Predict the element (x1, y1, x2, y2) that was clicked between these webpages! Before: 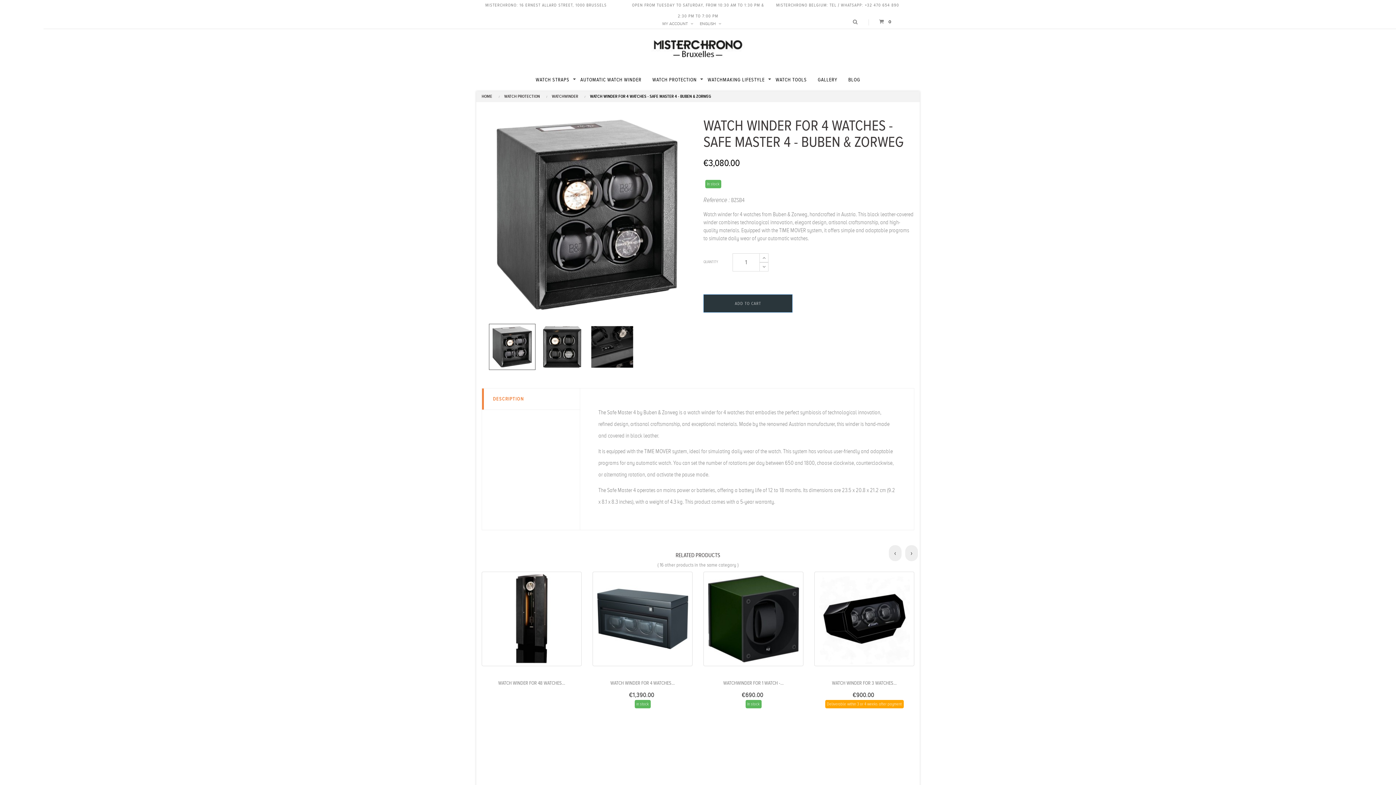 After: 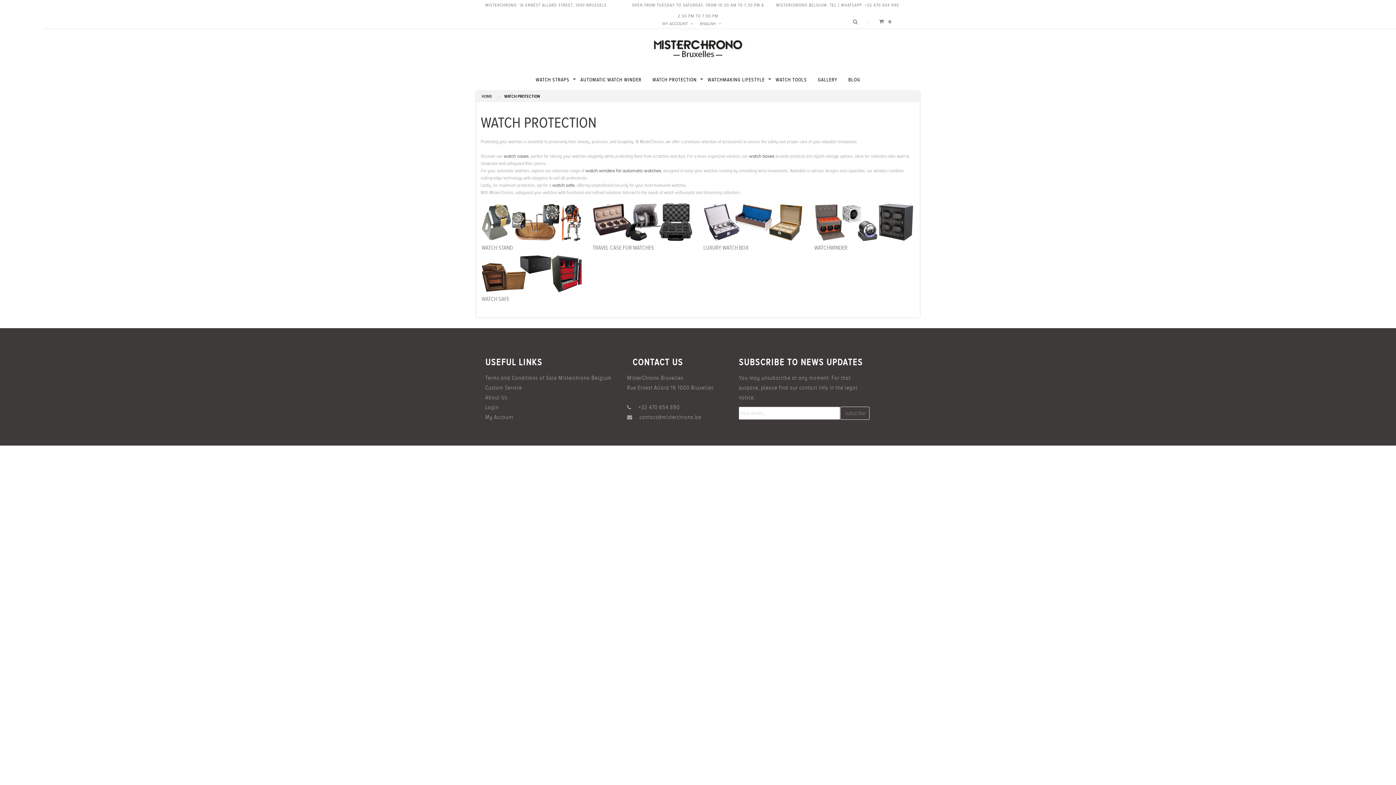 Action: bbox: (504, 92, 543, 100) label: WATCH PROTECTION